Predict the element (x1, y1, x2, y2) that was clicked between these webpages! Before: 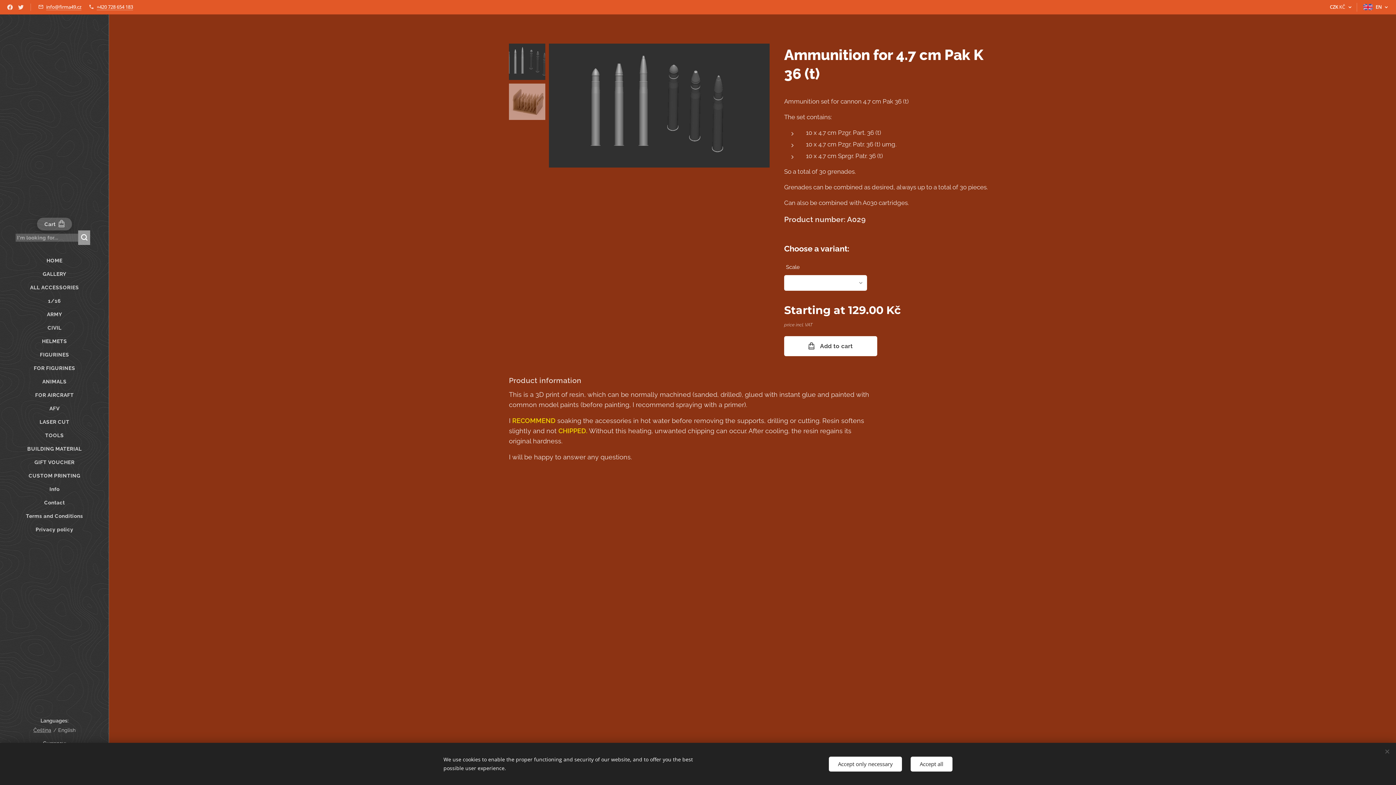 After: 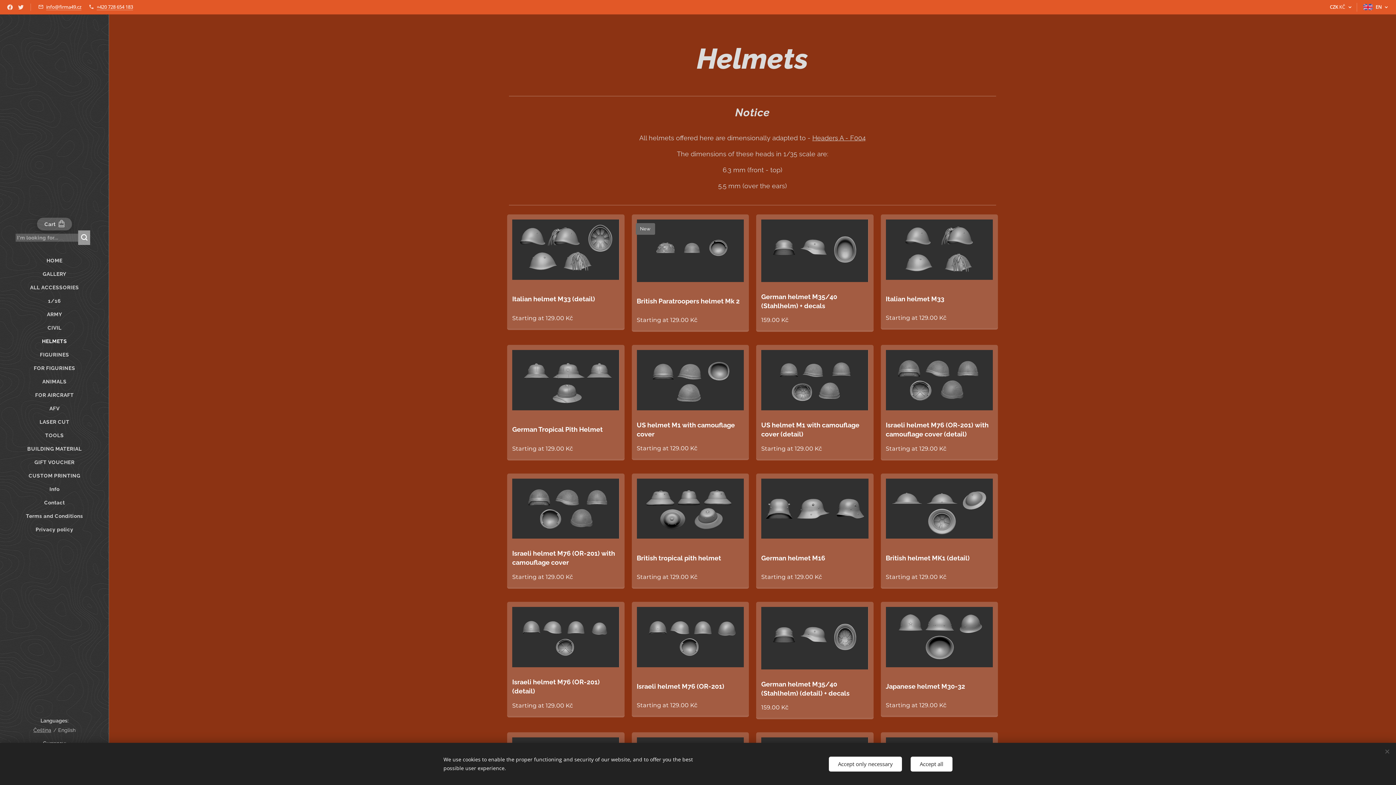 Action: label: HELMETS bbox: (2, 337, 106, 345)